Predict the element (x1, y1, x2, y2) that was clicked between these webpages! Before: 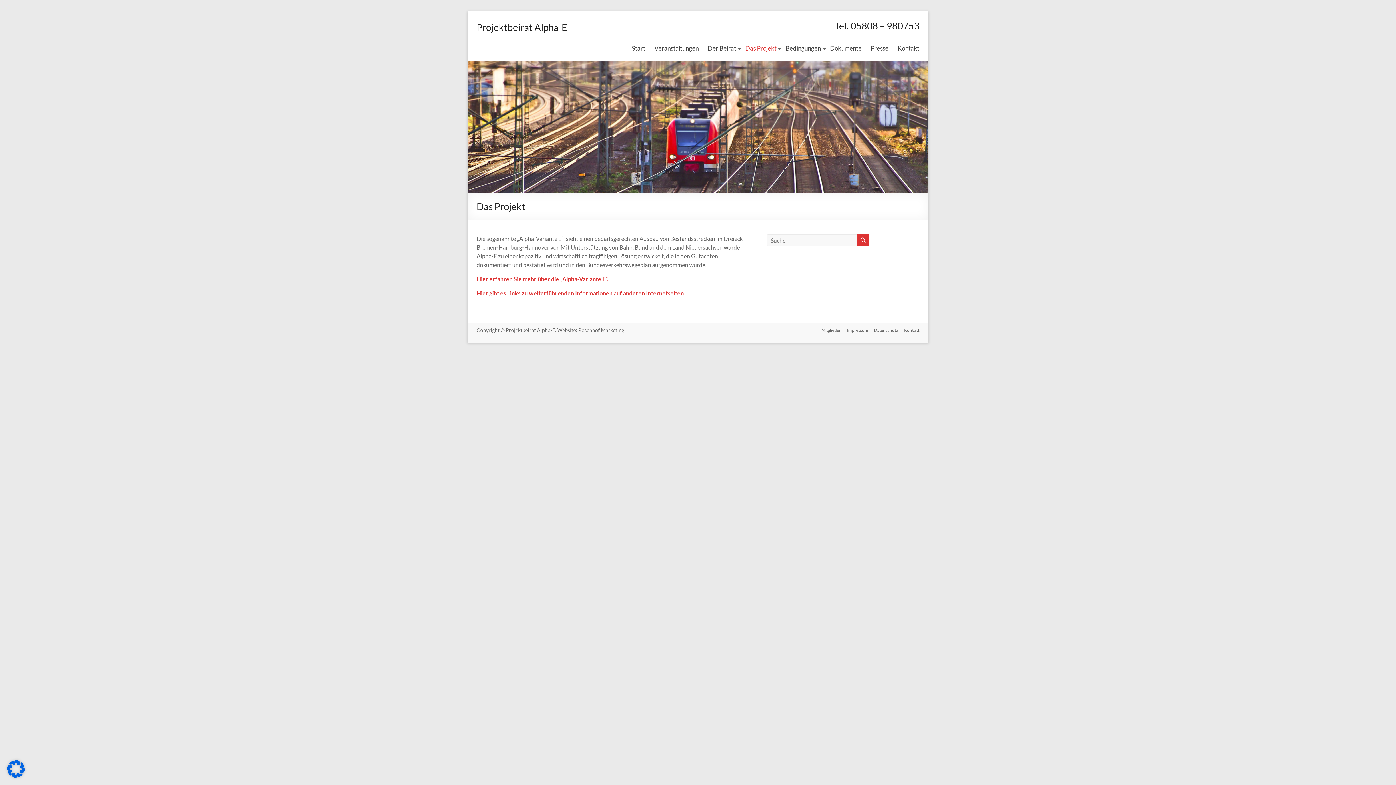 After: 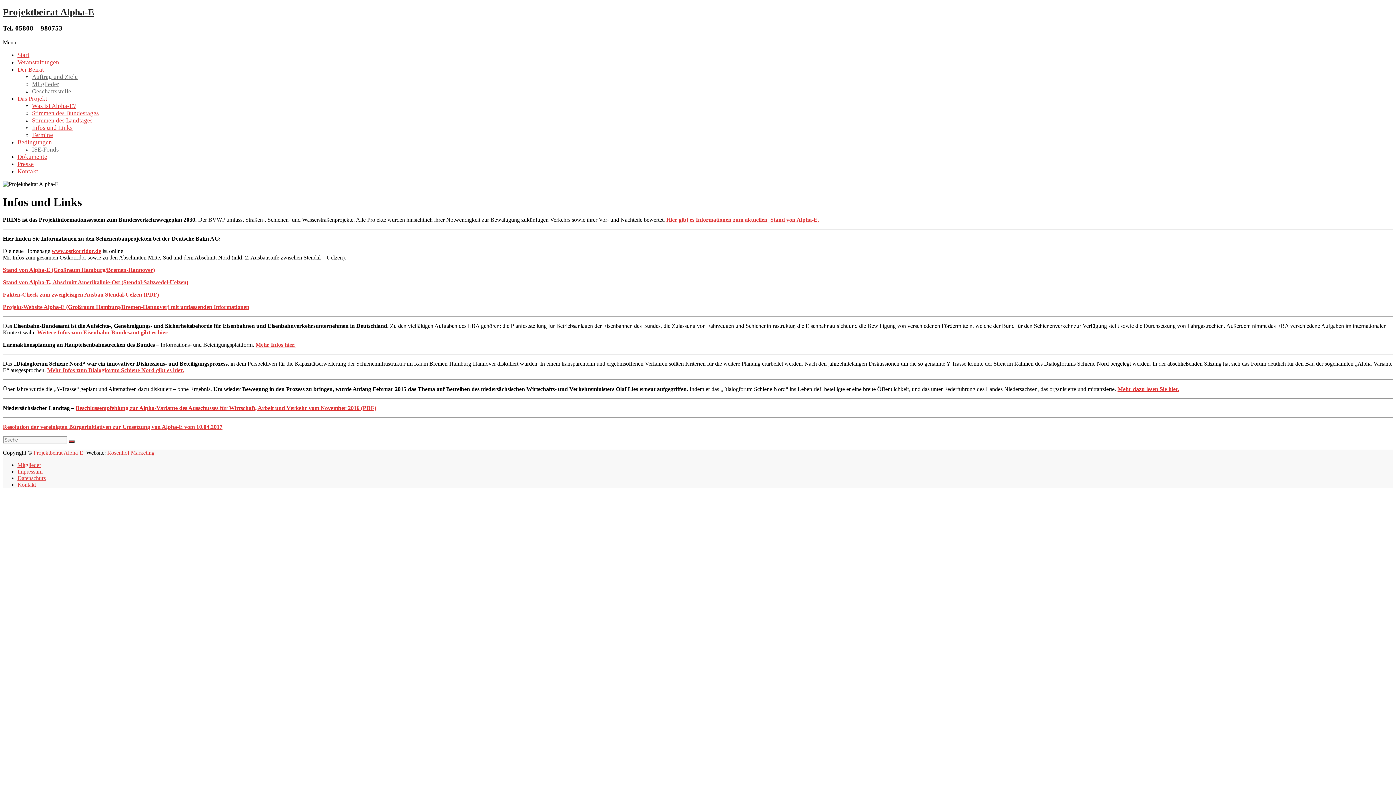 Action: label: Hier gibt es Links zu weiterführenden Informationen auf anderen Internetseiten. bbox: (476, 289, 685, 296)